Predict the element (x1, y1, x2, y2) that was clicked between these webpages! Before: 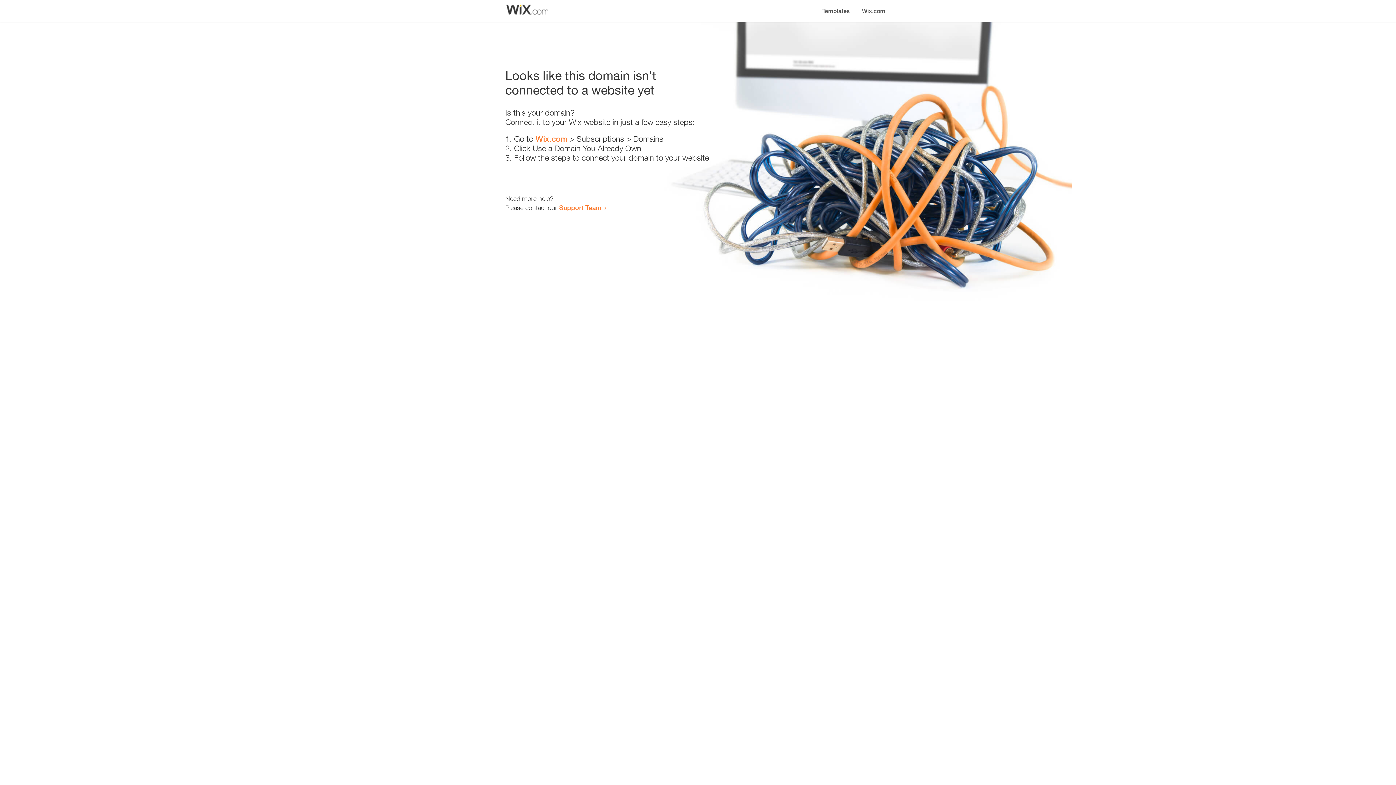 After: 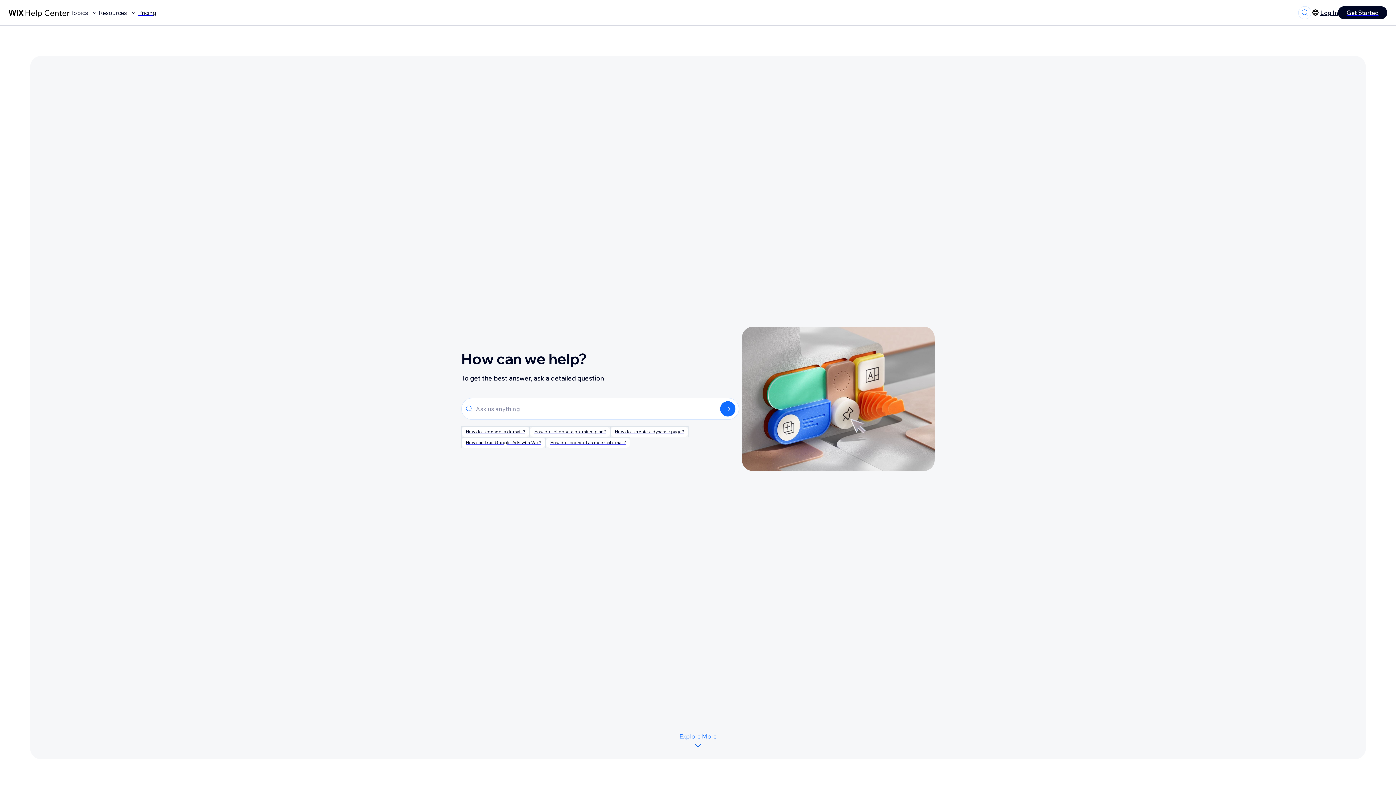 Action: bbox: (559, 203, 601, 211) label: Support Team